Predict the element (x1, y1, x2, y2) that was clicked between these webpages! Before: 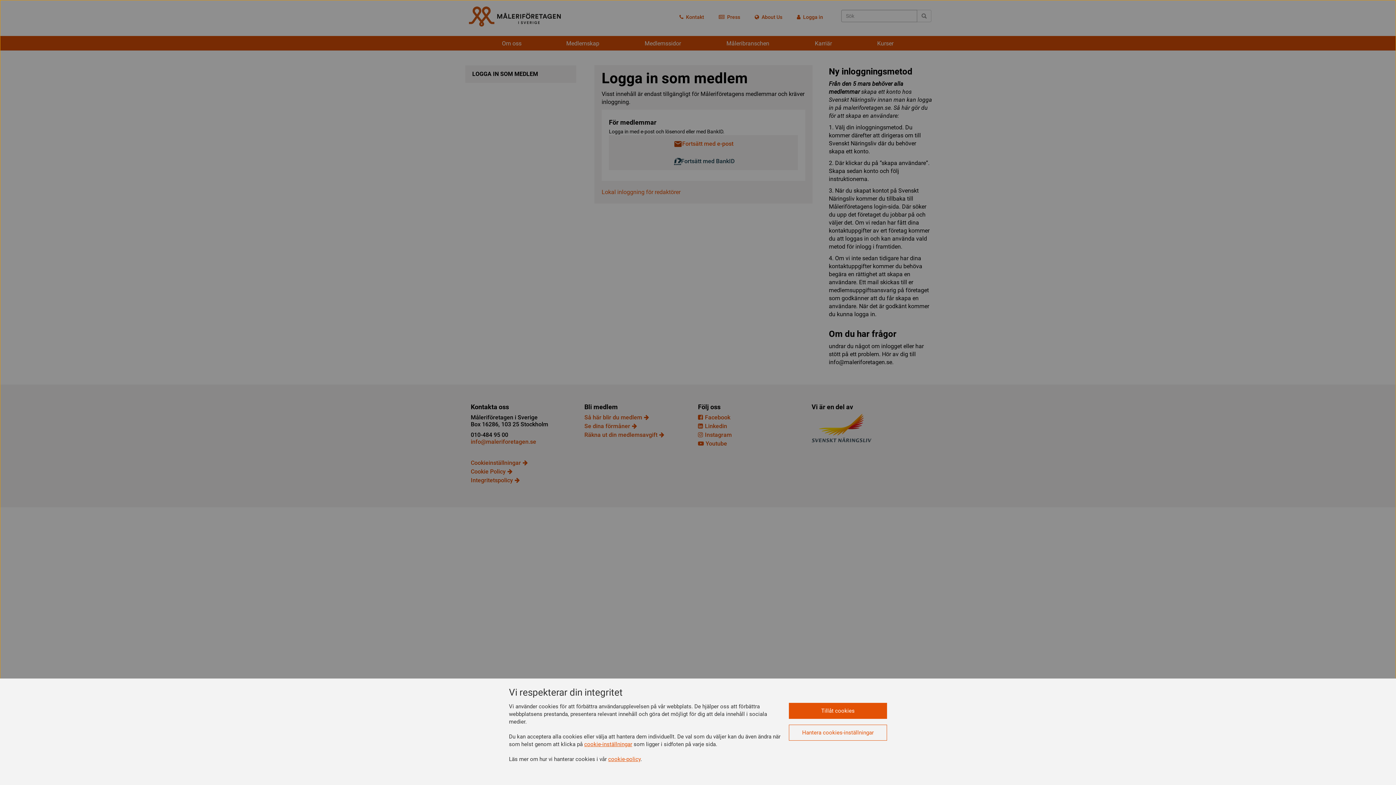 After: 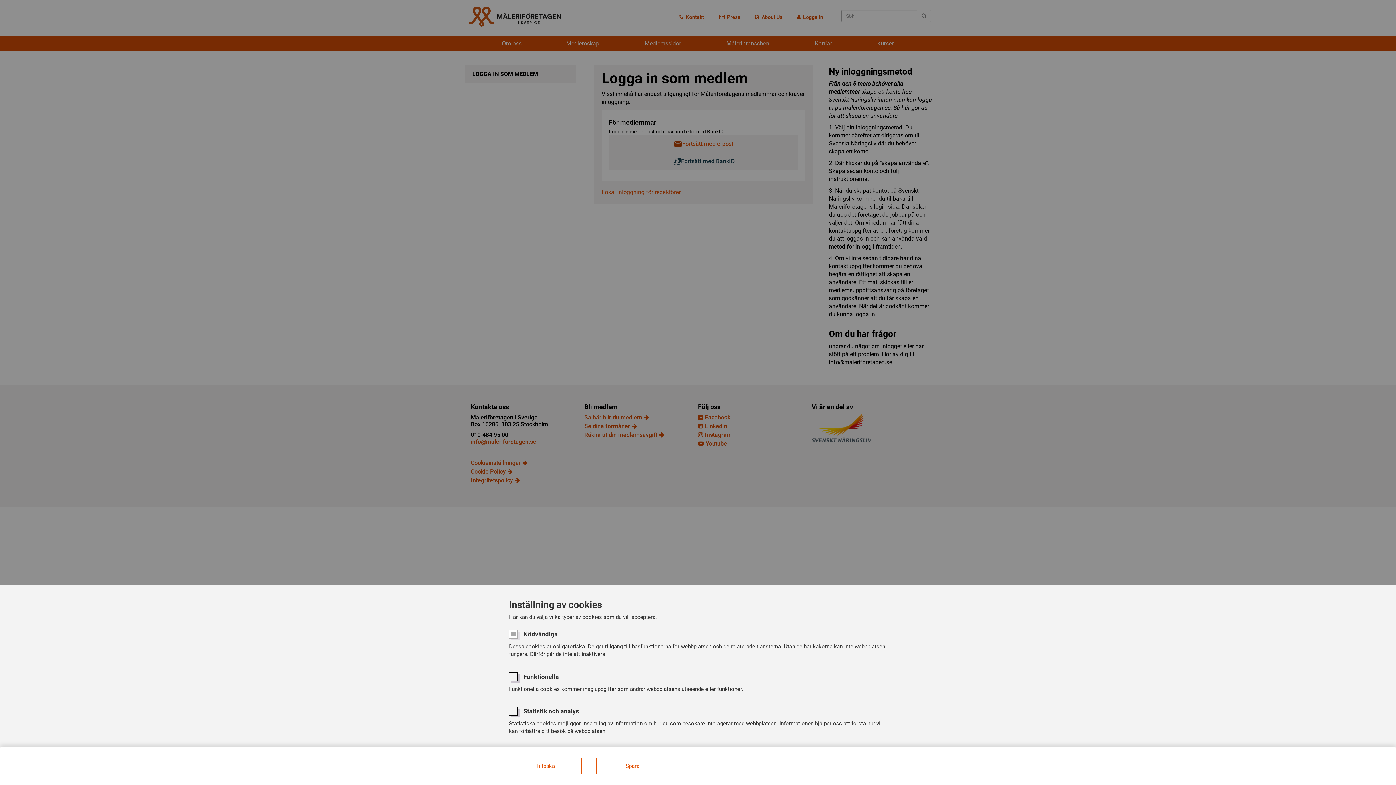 Action: label: Hantera cookies-inställningar bbox: (789, 725, 887, 741)